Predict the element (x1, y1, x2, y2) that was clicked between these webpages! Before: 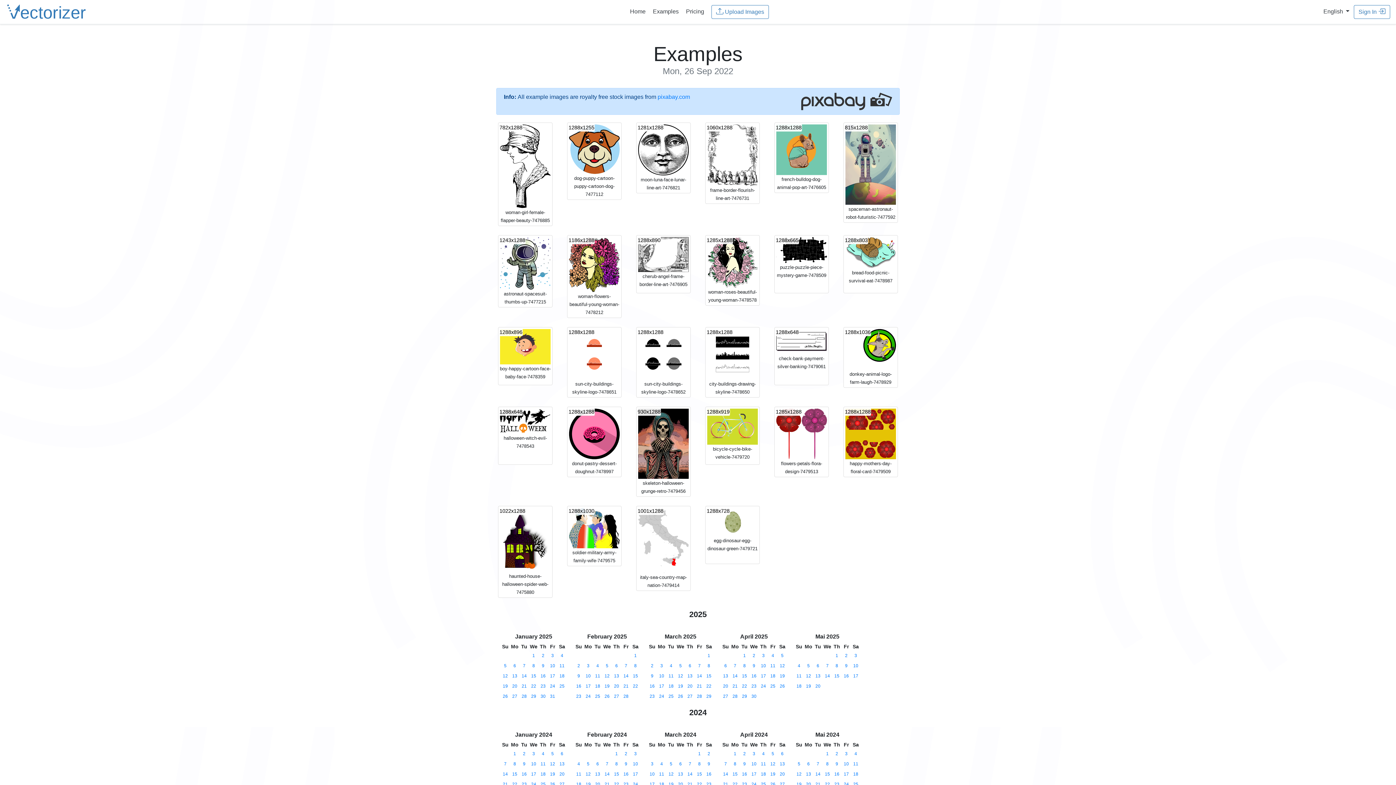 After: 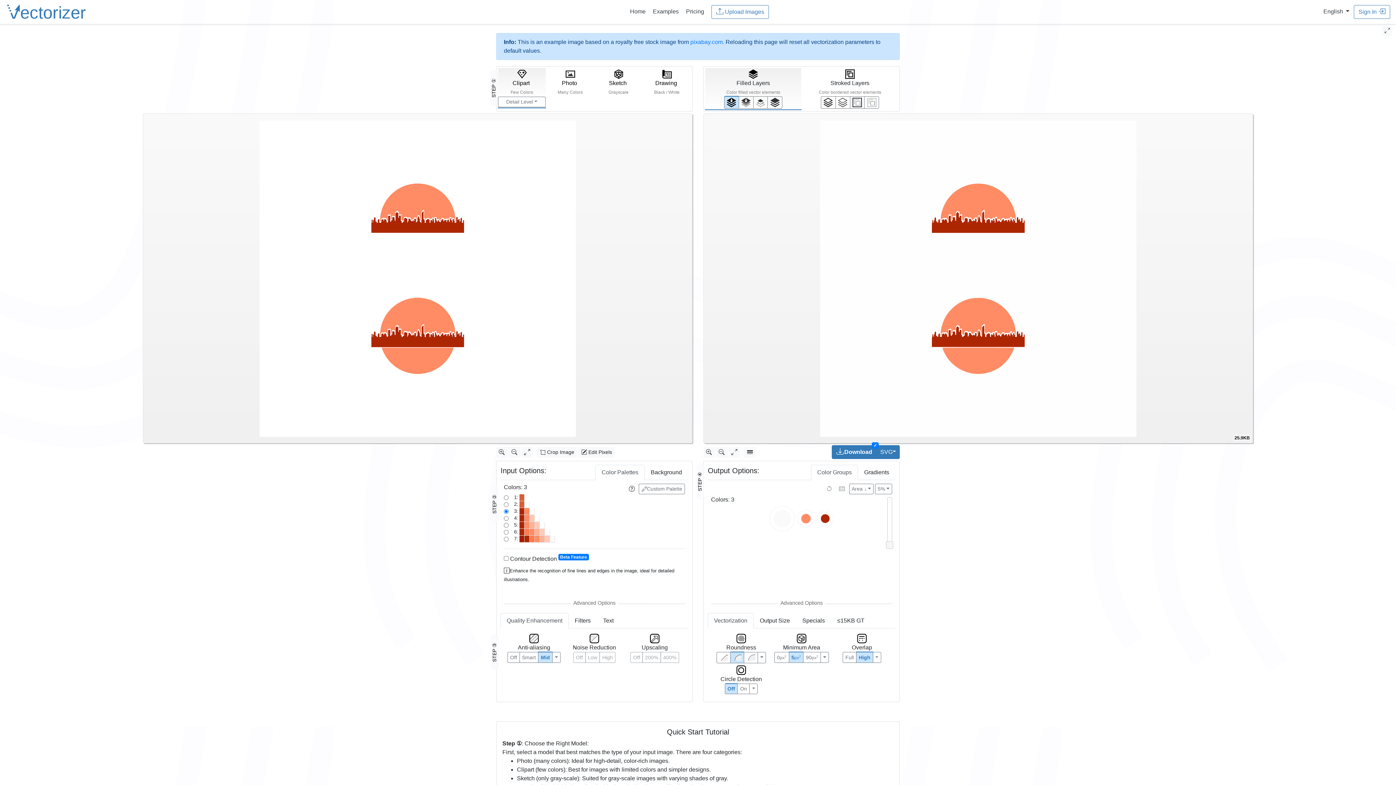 Action: bbox: (569, 351, 620, 357) label: 1288x1288